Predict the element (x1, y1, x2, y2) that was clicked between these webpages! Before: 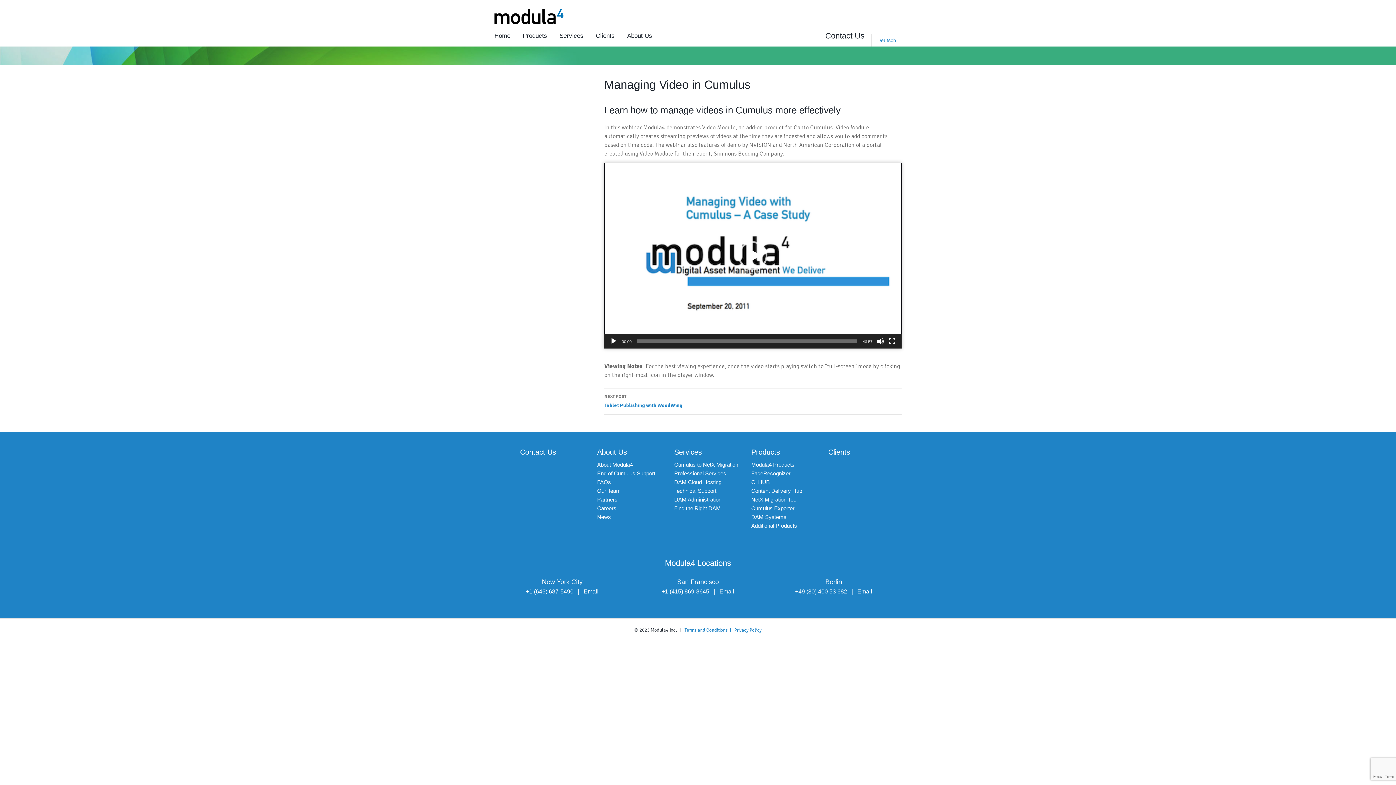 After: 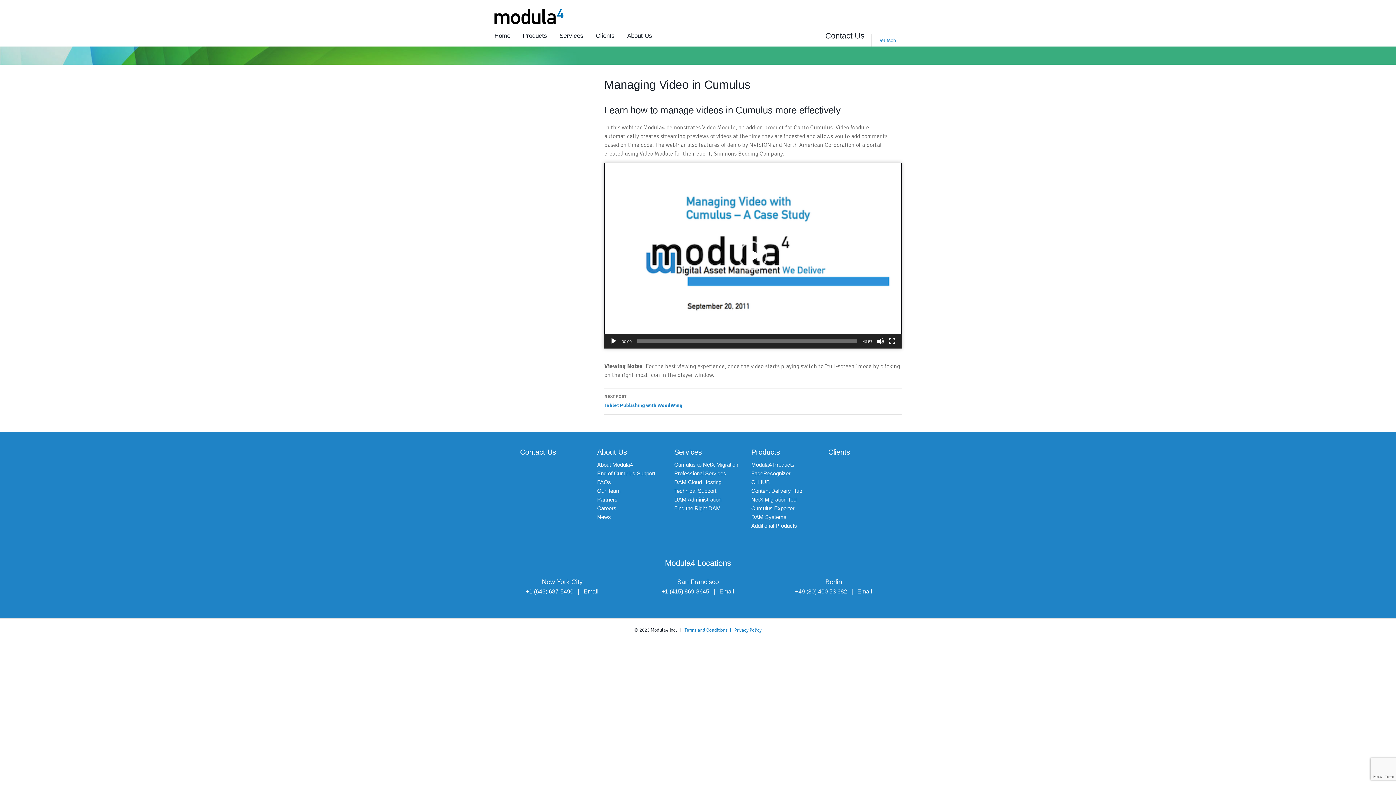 Action: label: +1 (646) 687-5490 bbox: (526, 588, 573, 595)